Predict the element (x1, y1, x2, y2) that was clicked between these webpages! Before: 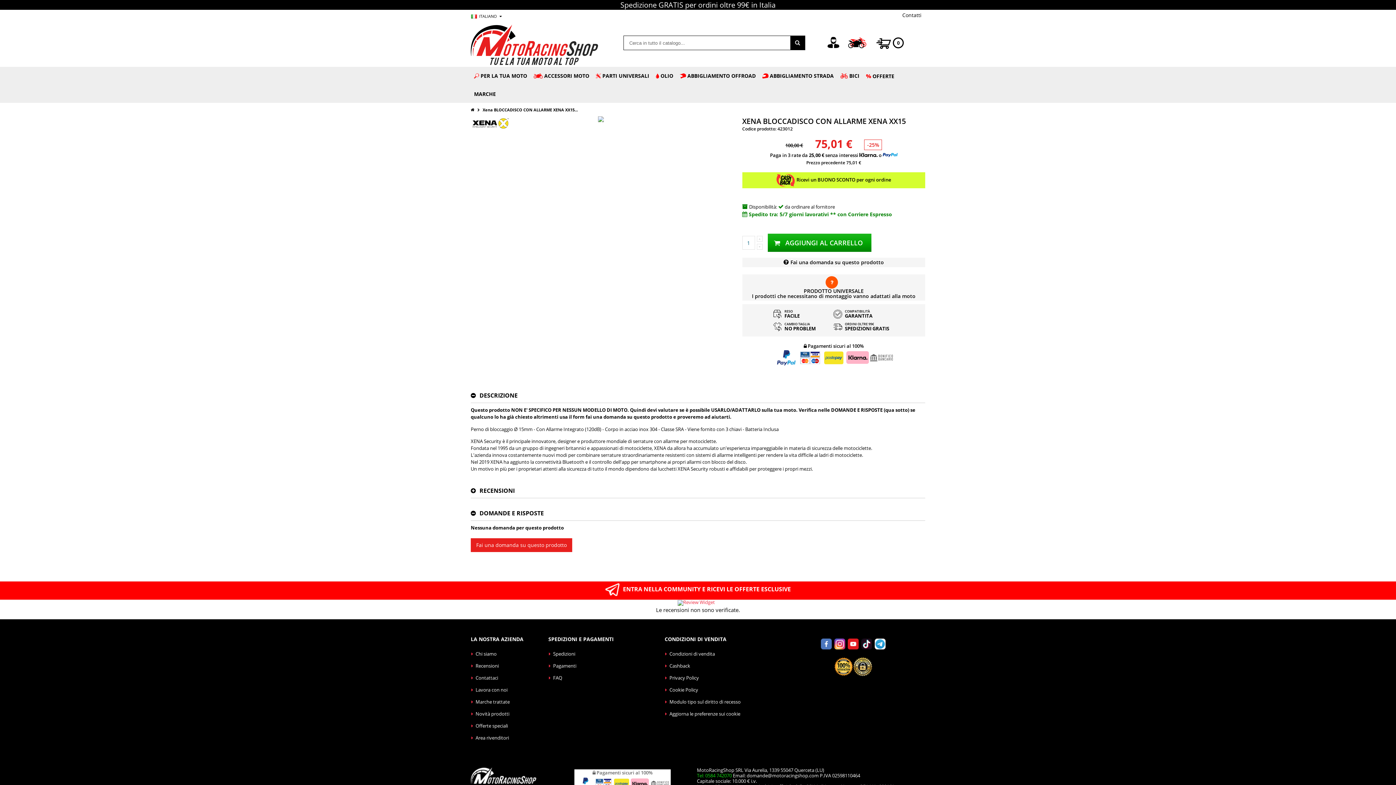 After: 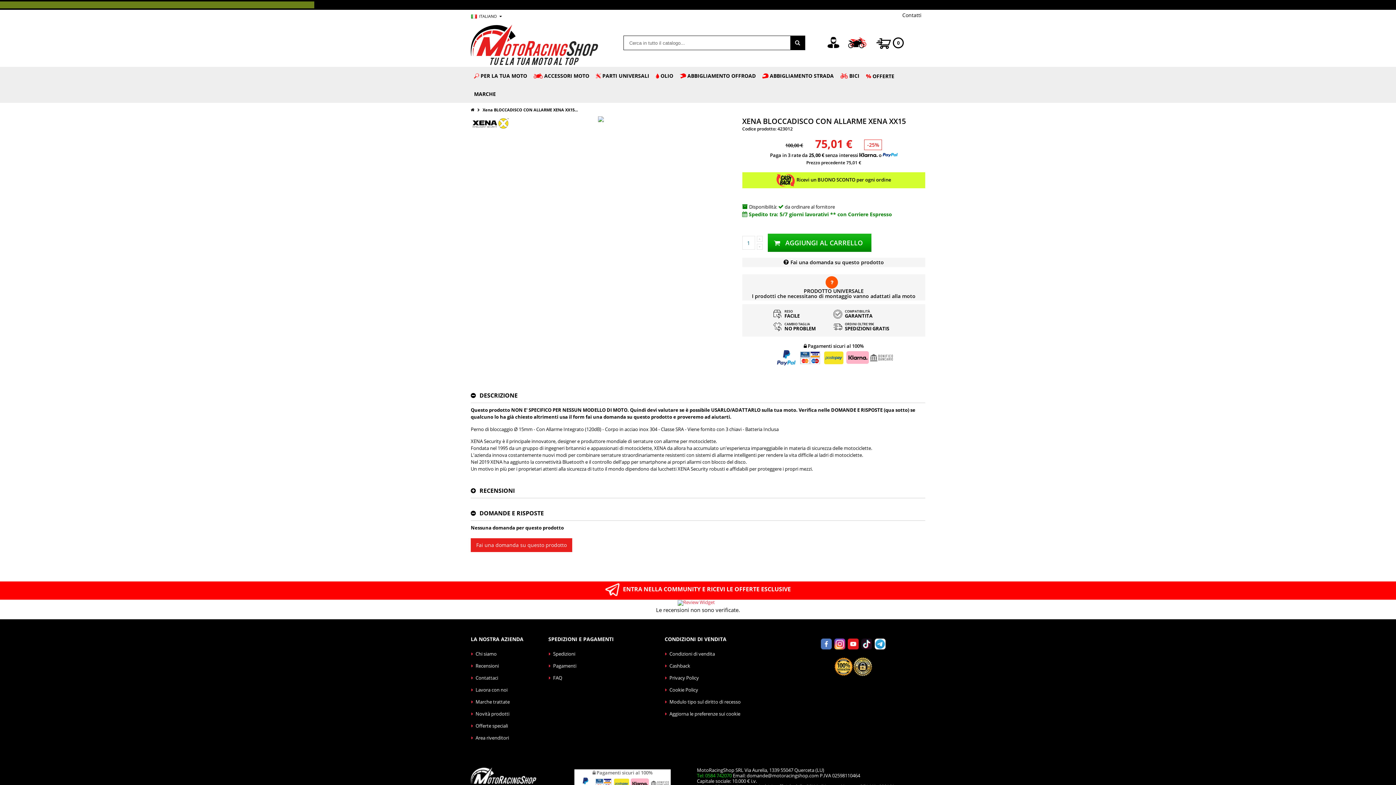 Action: bbox: (598, 116, 604, 122)